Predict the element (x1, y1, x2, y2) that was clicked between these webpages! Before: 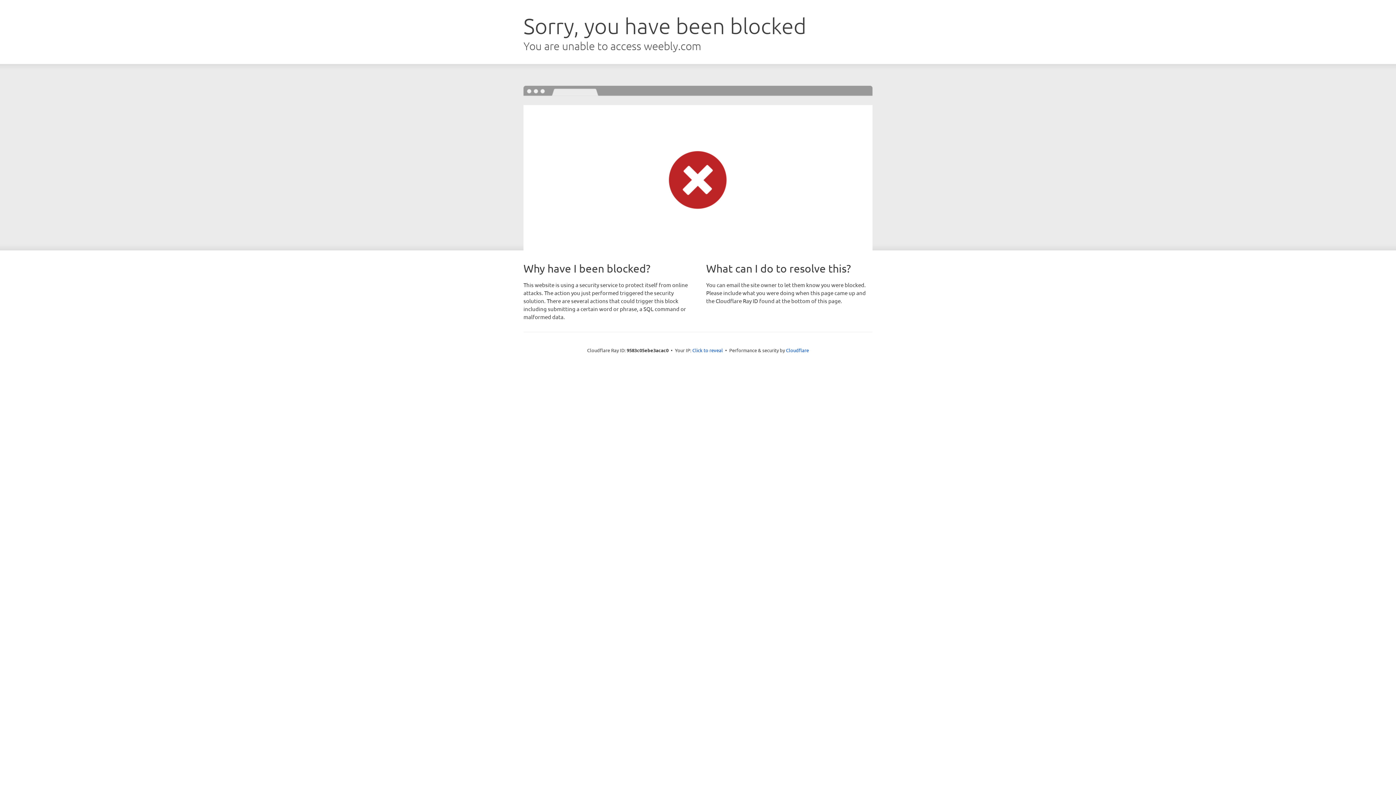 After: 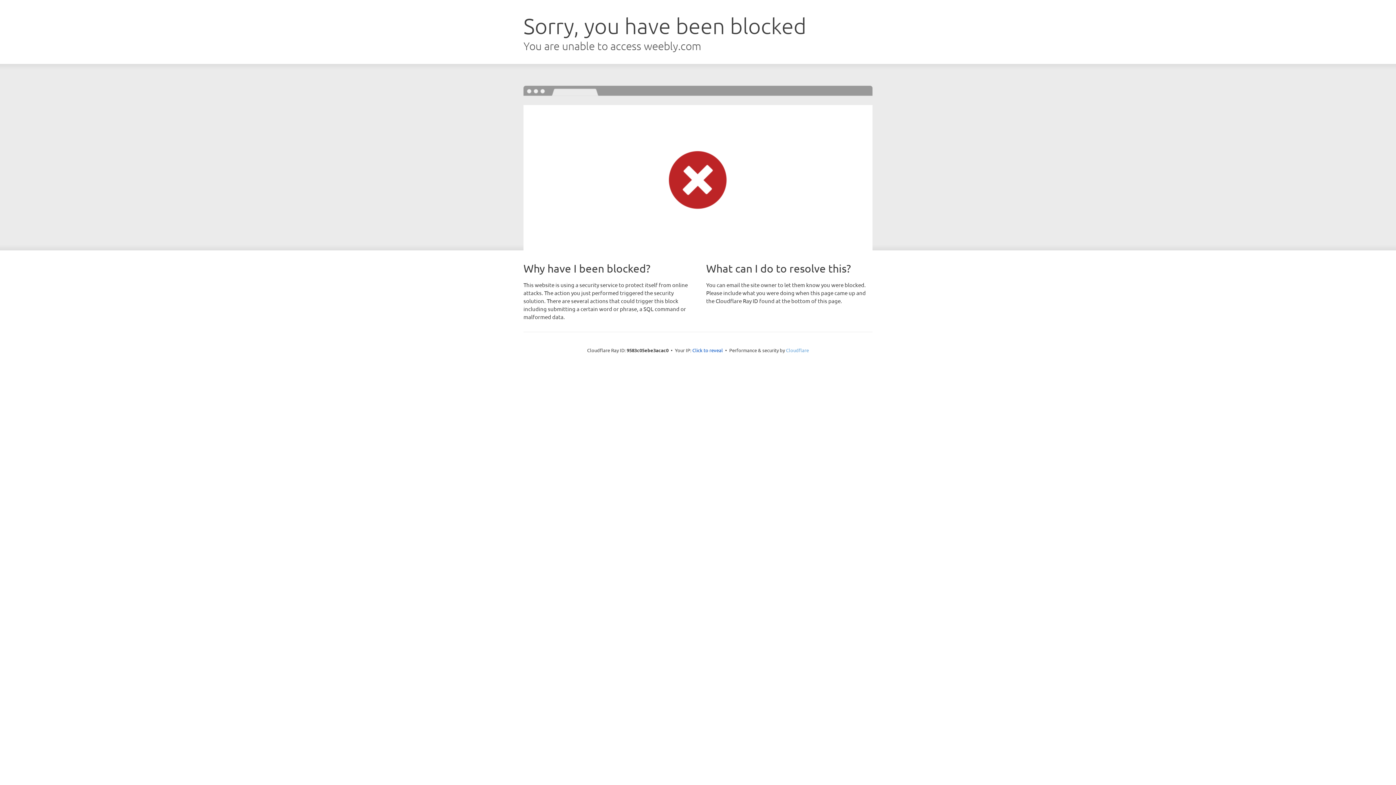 Action: label: Cloudflare bbox: (786, 347, 809, 353)